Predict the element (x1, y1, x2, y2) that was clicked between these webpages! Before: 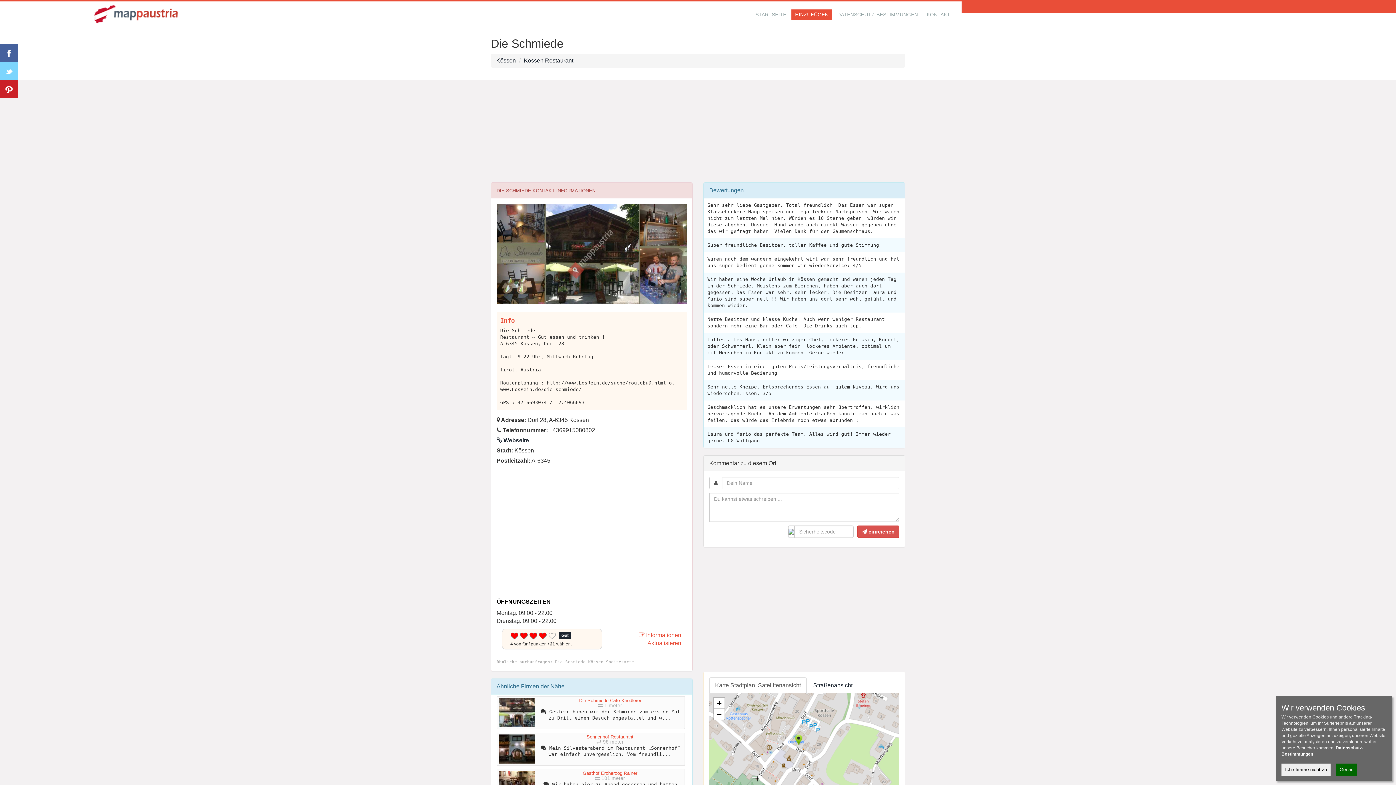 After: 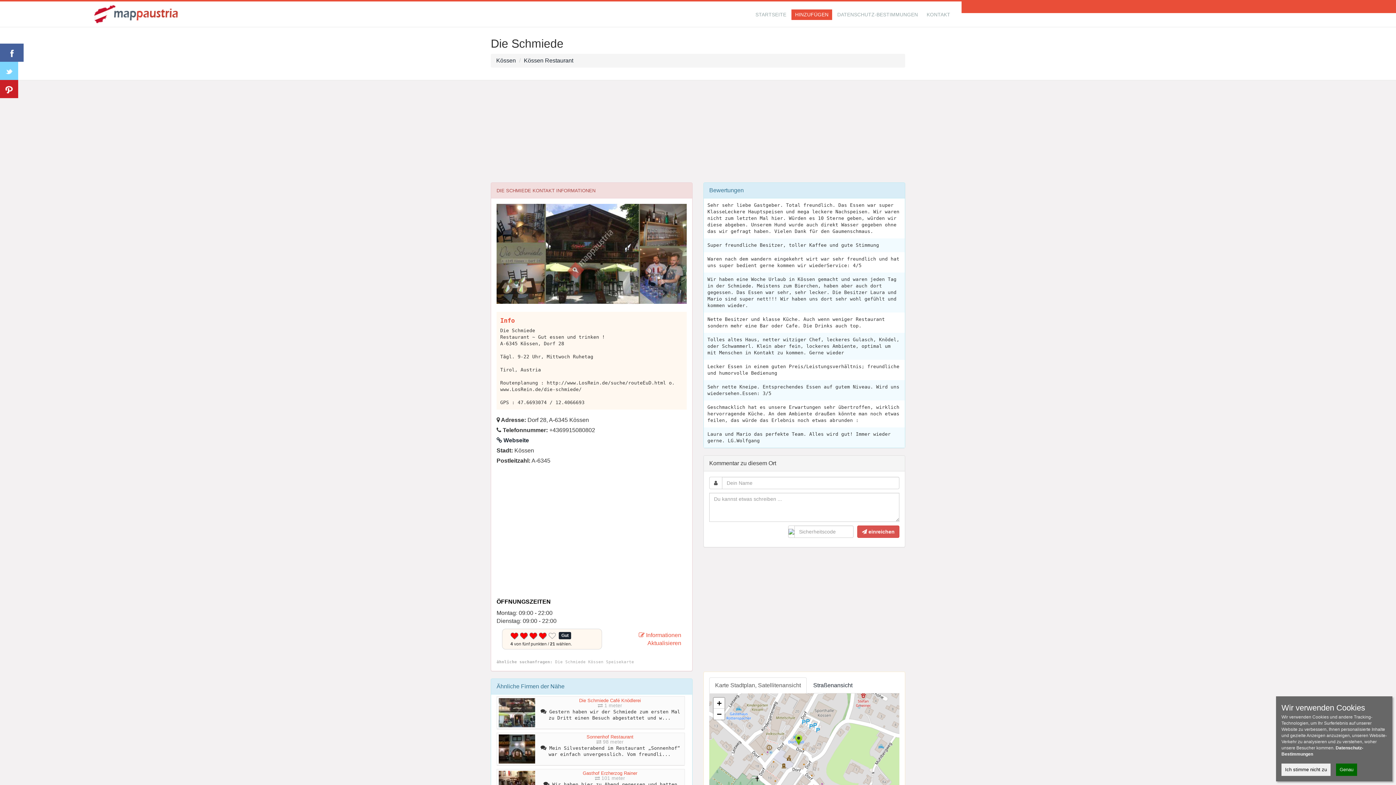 Action: bbox: (0, 43, 18, 61)